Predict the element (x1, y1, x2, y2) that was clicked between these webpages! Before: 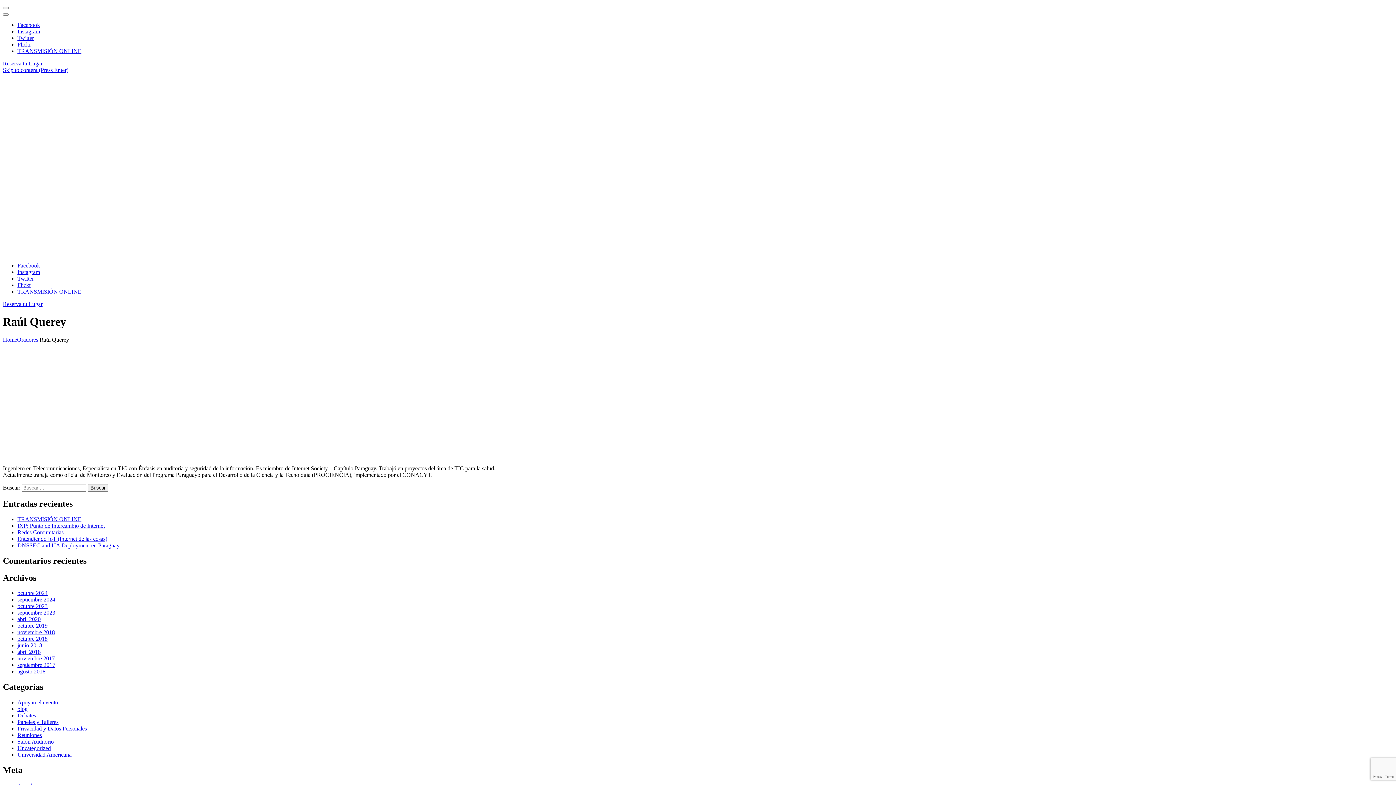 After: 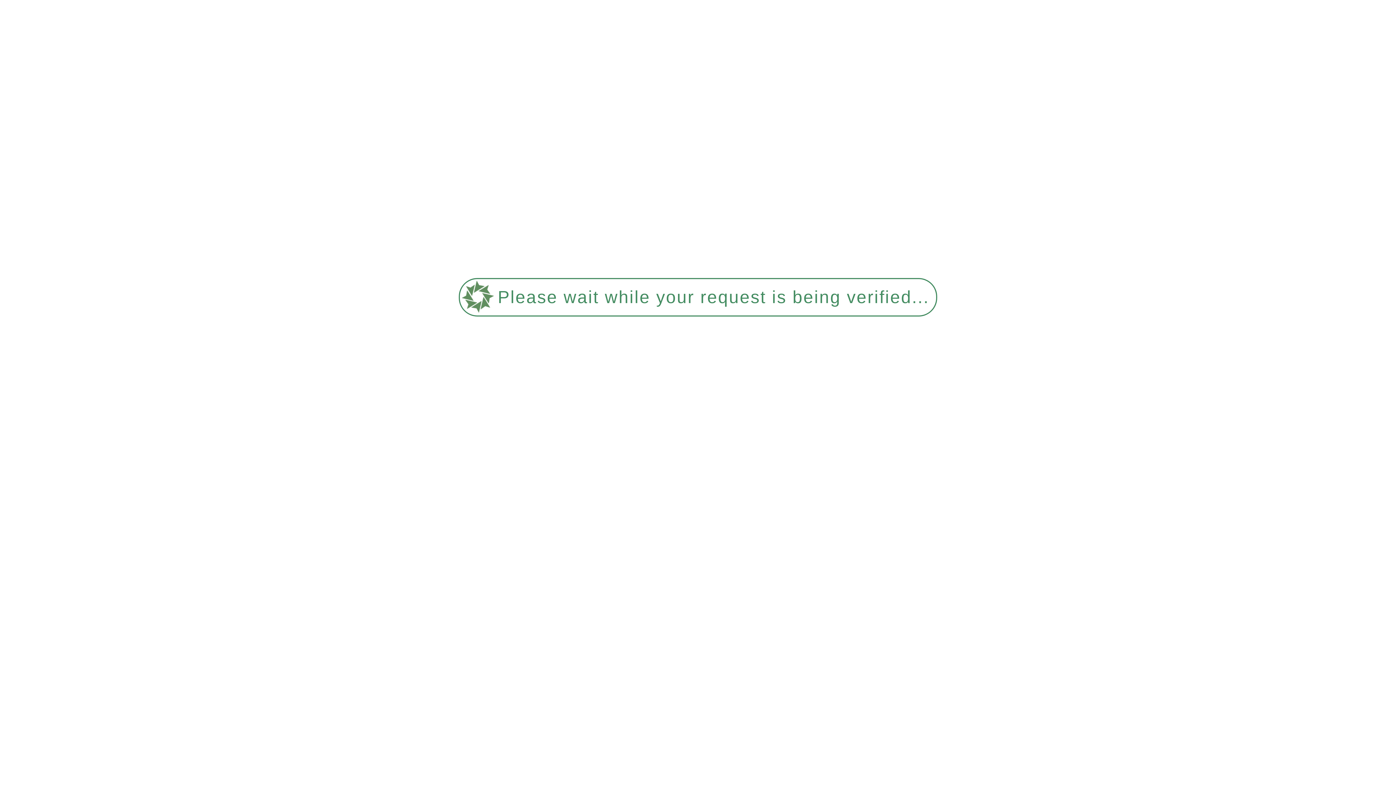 Action: bbox: (17, 668, 45, 675) label: agosto 2016